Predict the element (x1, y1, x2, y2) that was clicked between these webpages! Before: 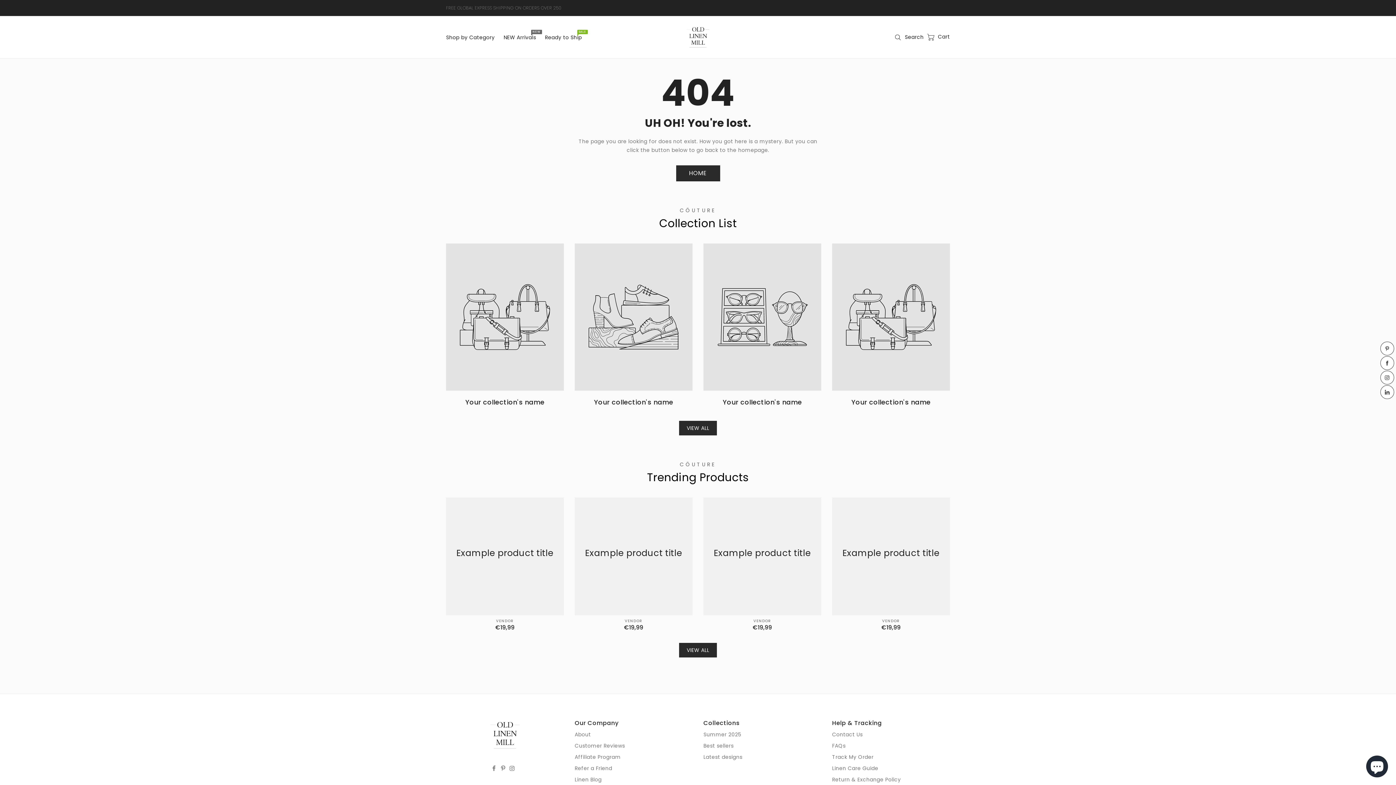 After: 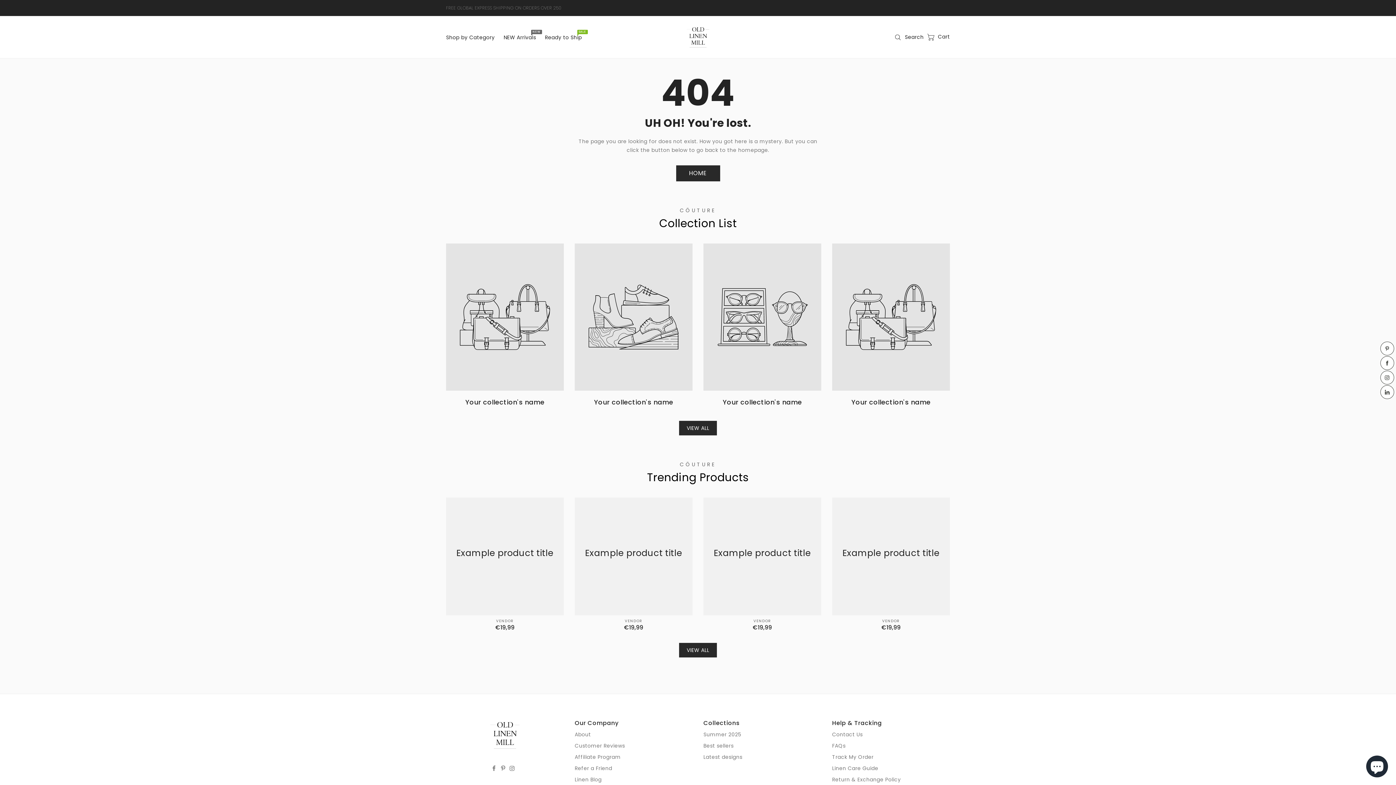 Action: label: Shop by Category bbox: (446, 31, 498, 42)